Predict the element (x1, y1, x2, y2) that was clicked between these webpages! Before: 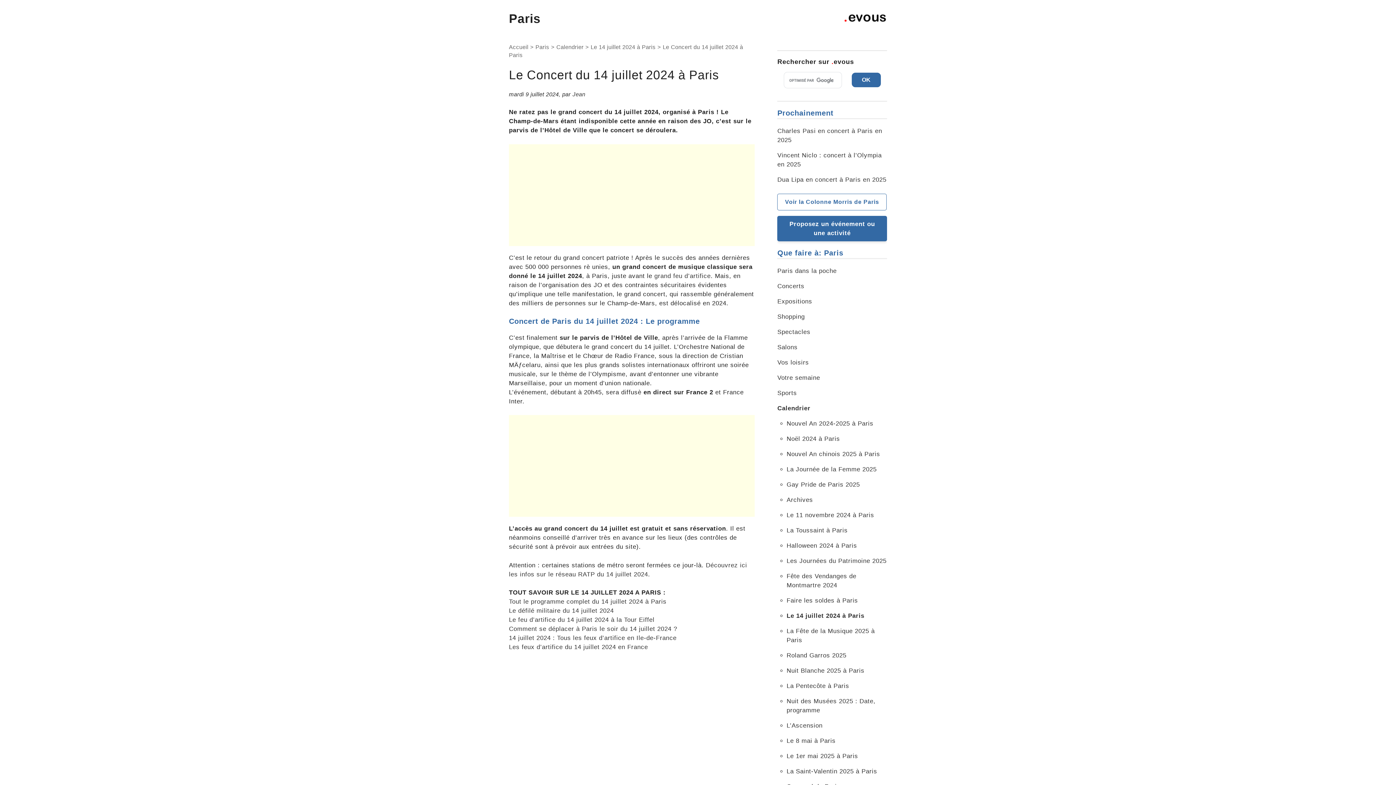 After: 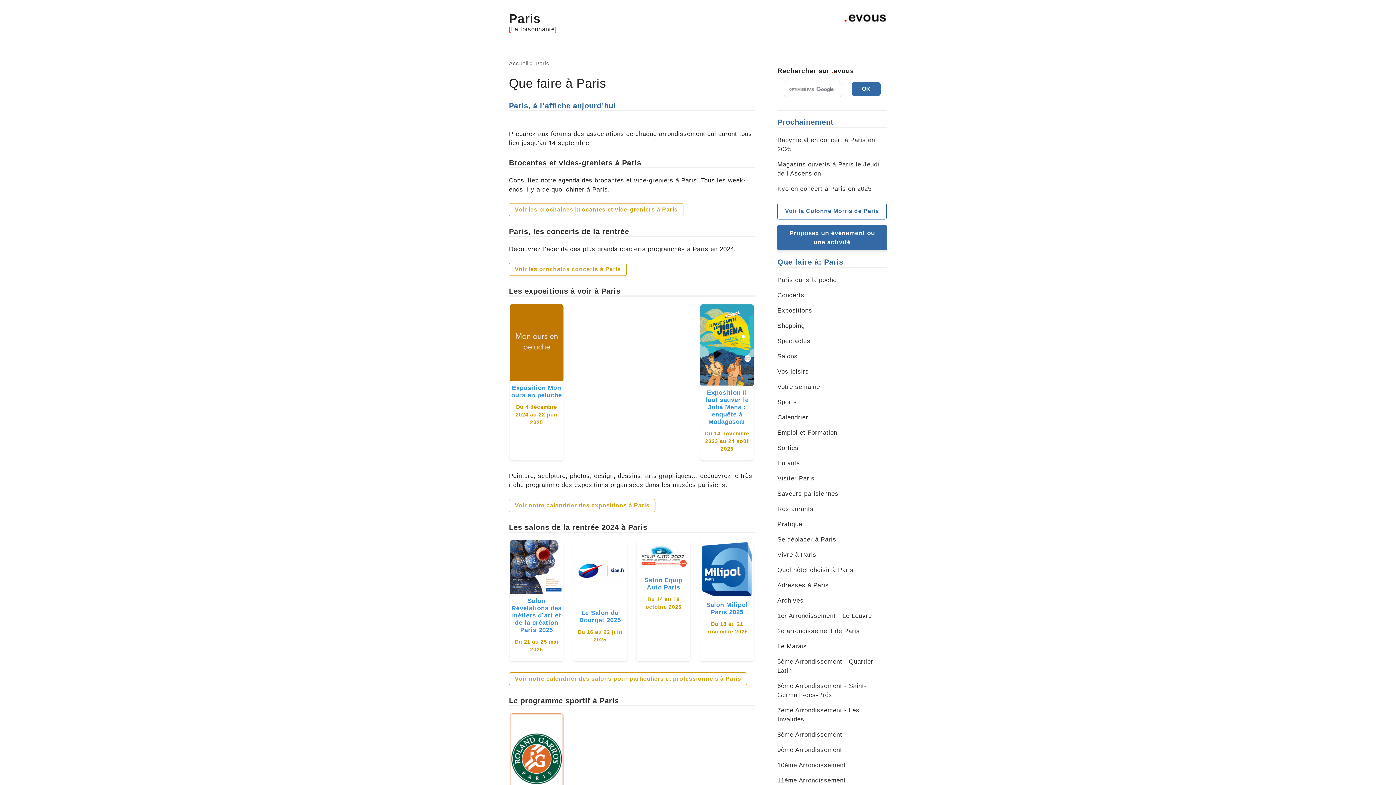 Action: label: Paris bbox: (535, 44, 549, 50)